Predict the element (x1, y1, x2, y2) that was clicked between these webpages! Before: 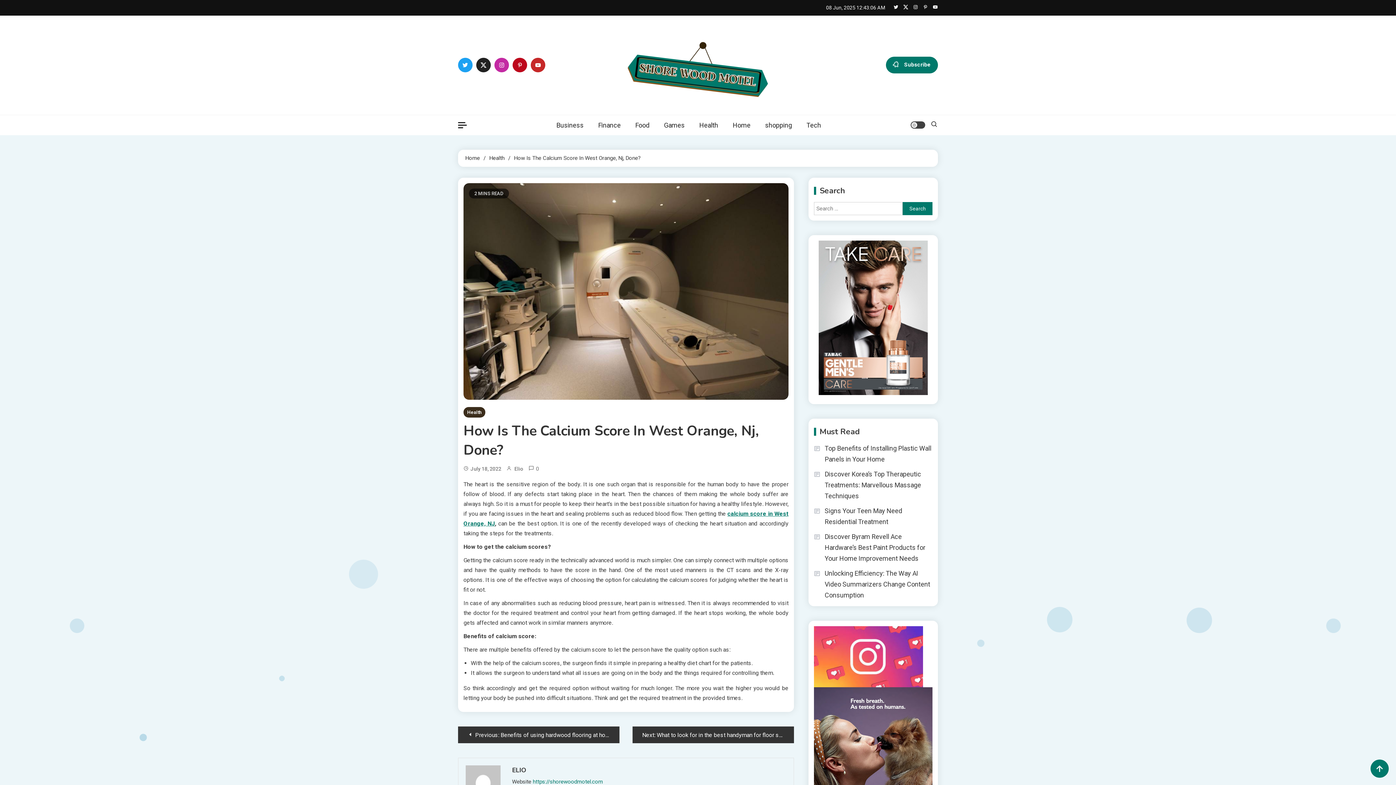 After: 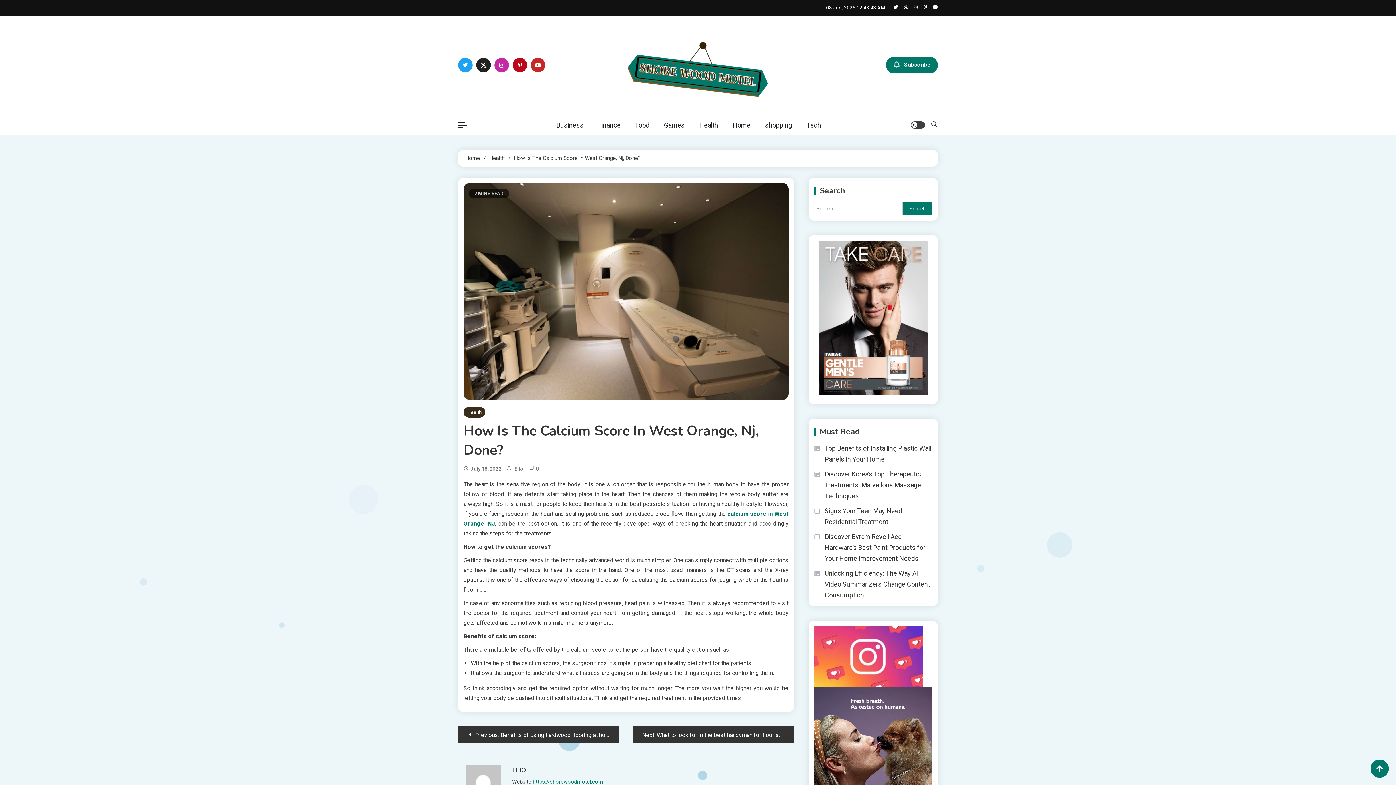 Action: bbox: (903, 4, 908, 10)